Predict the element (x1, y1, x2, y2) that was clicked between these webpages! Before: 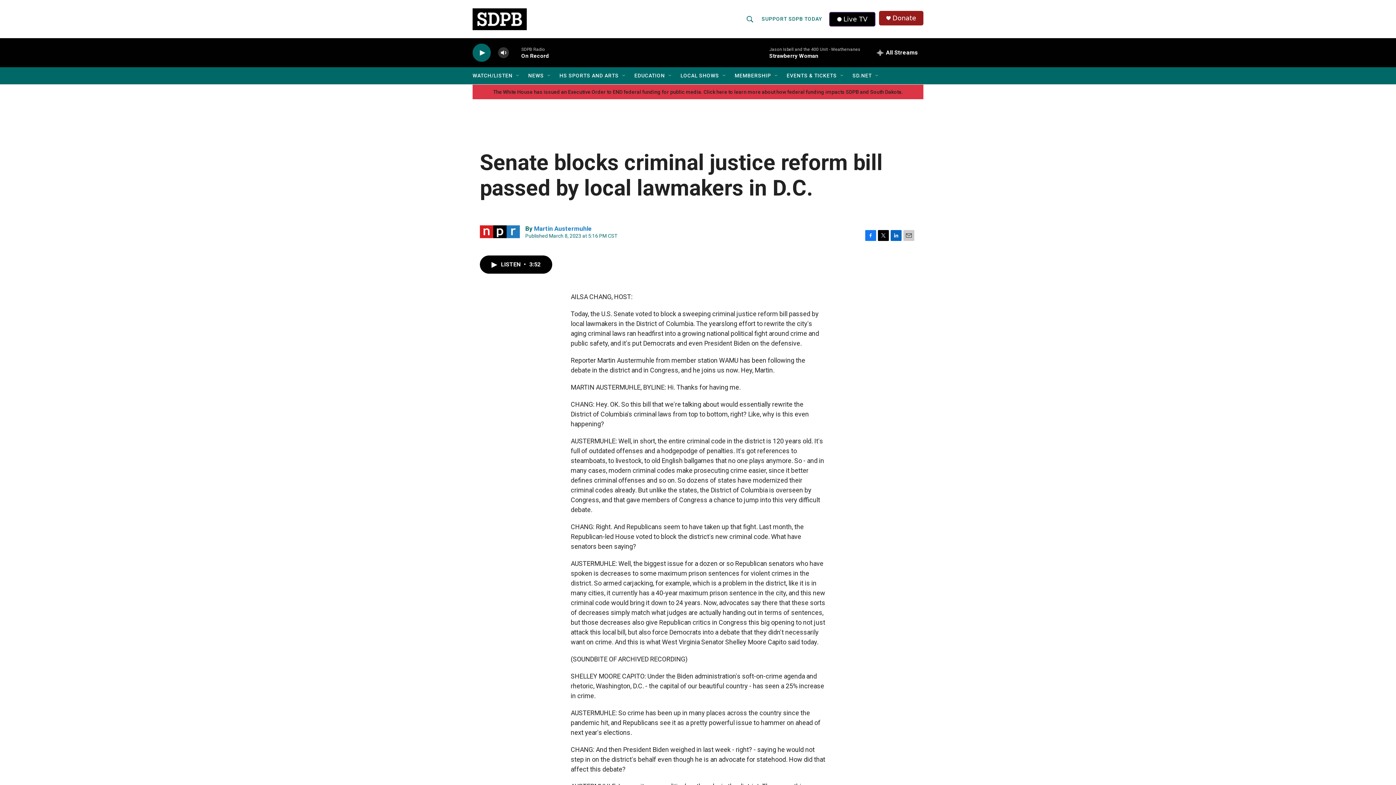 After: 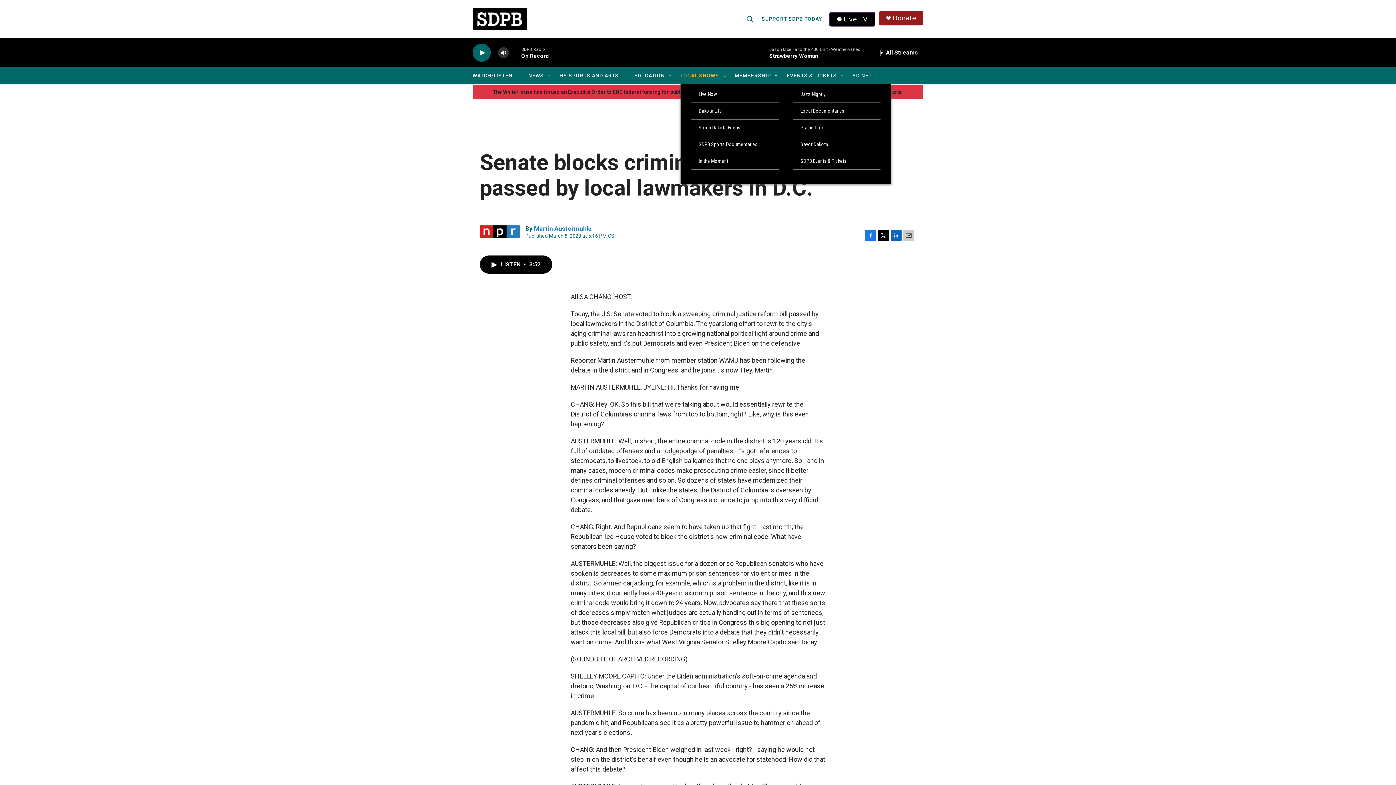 Action: bbox: (721, 72, 727, 78) label: Open Sub Navigation